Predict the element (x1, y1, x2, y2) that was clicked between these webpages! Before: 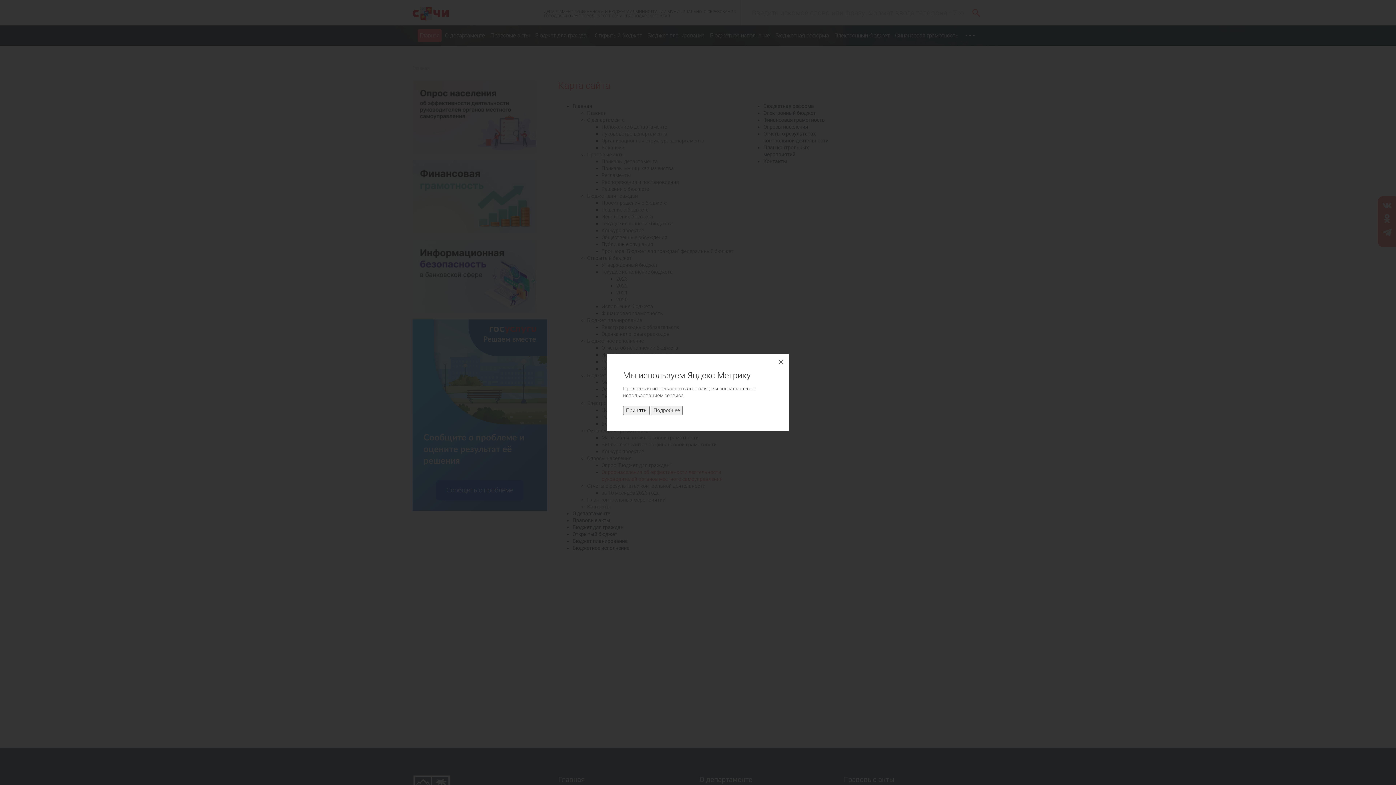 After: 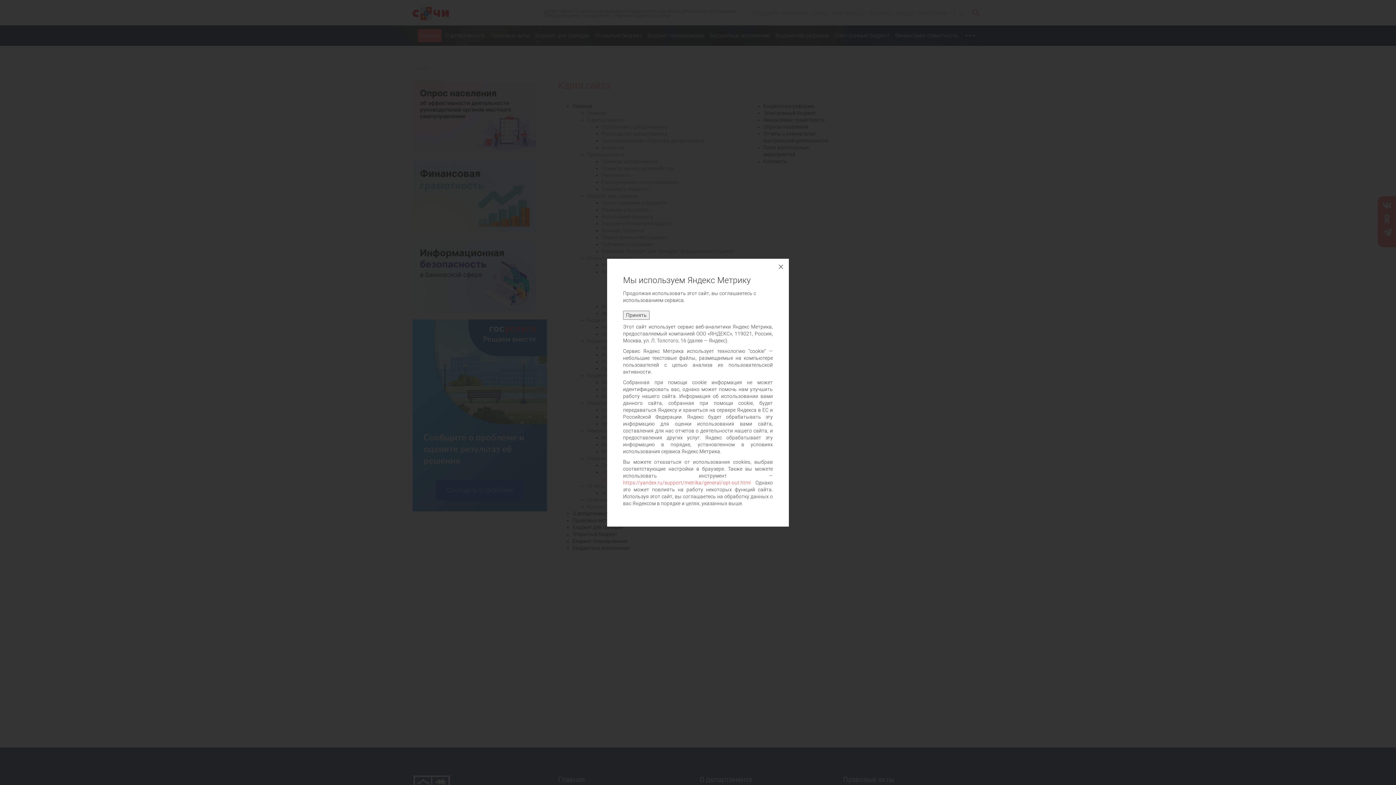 Action: bbox: (650, 406, 682, 415) label: Подробнее